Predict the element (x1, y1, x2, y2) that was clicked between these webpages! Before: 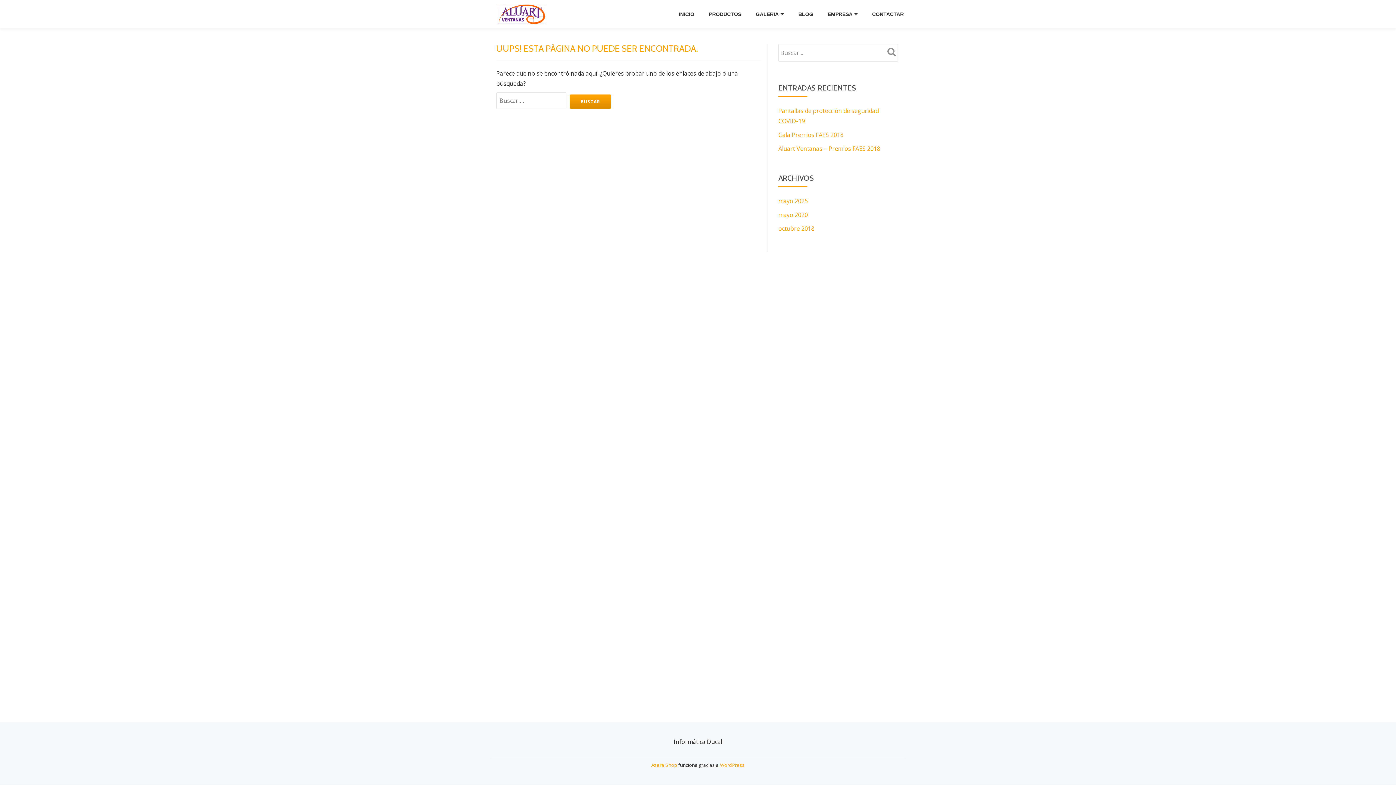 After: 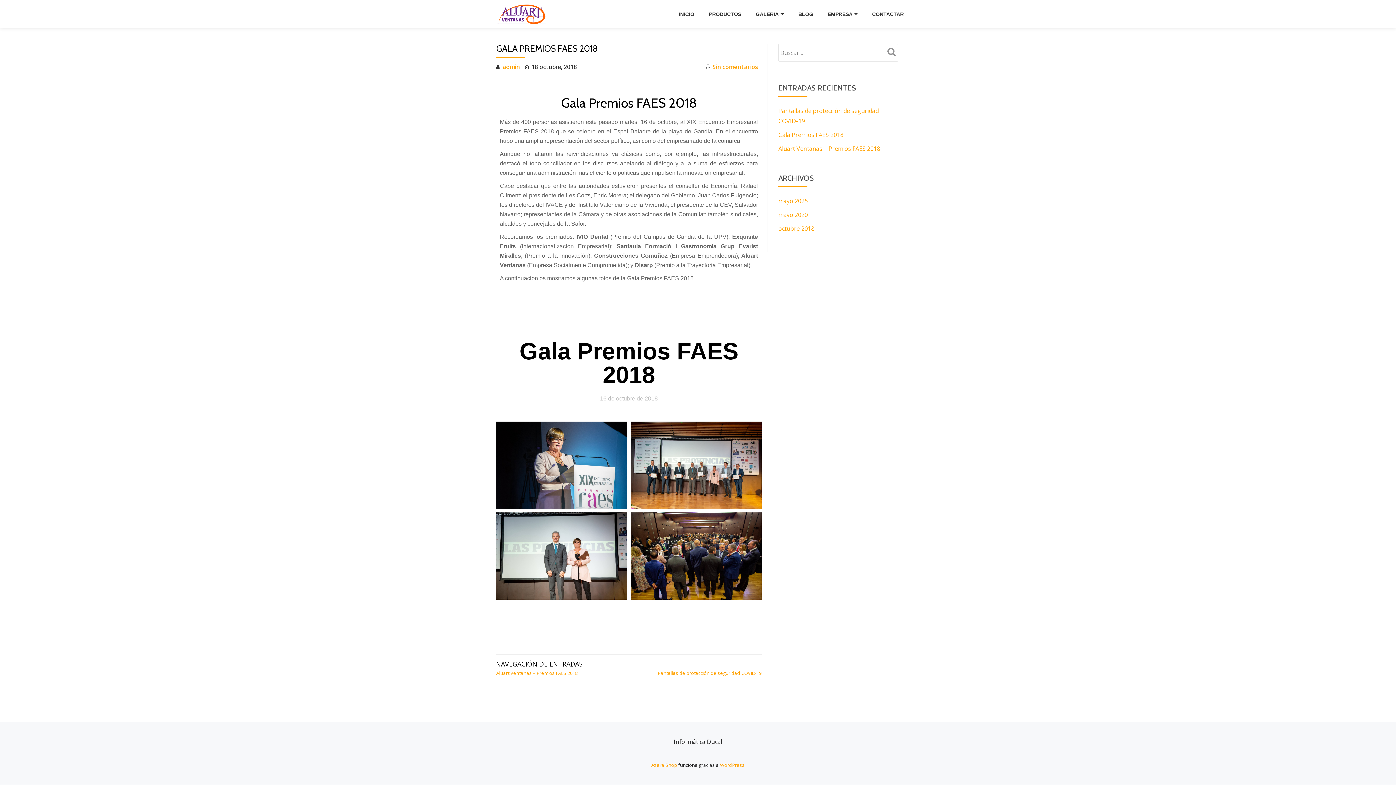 Action: label: Gala Premios FAES 2018 bbox: (778, 130, 843, 138)